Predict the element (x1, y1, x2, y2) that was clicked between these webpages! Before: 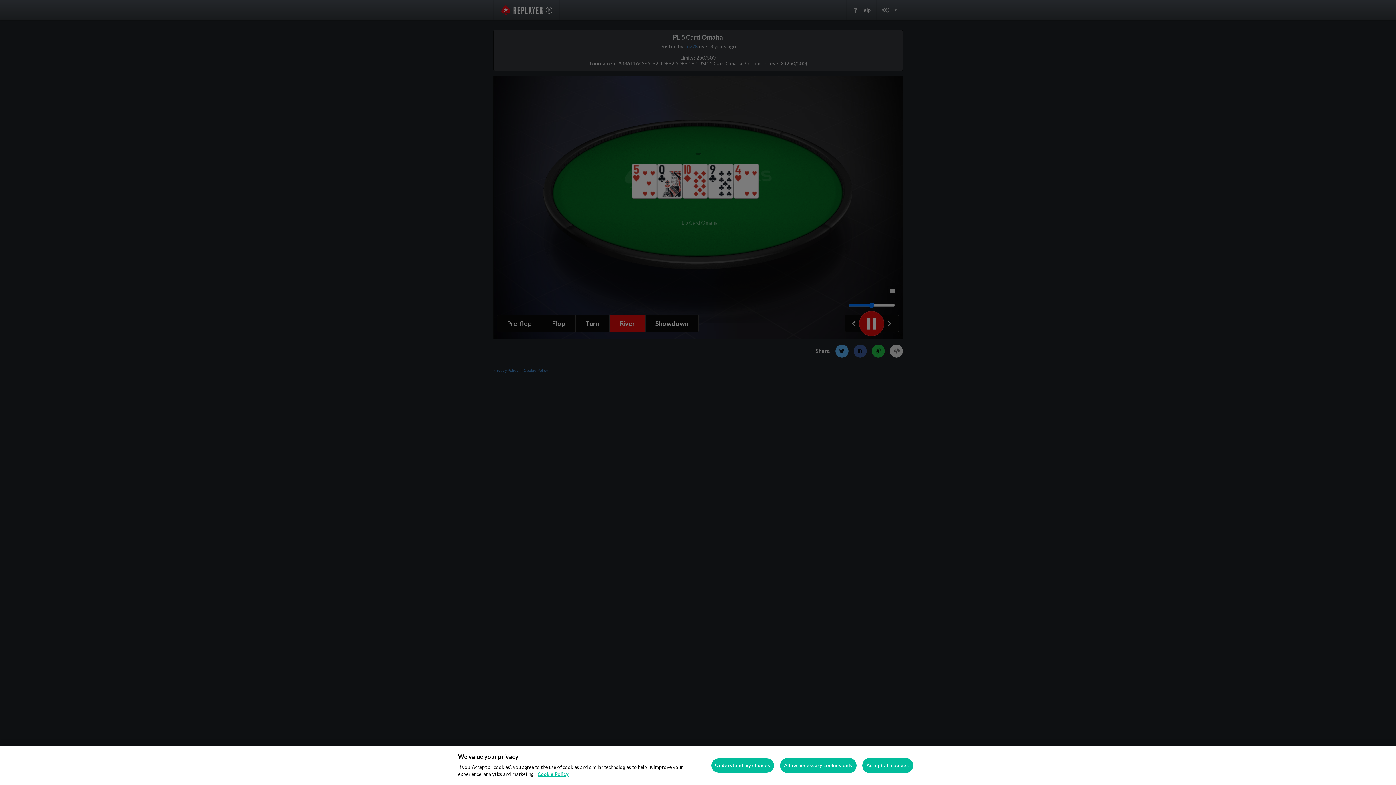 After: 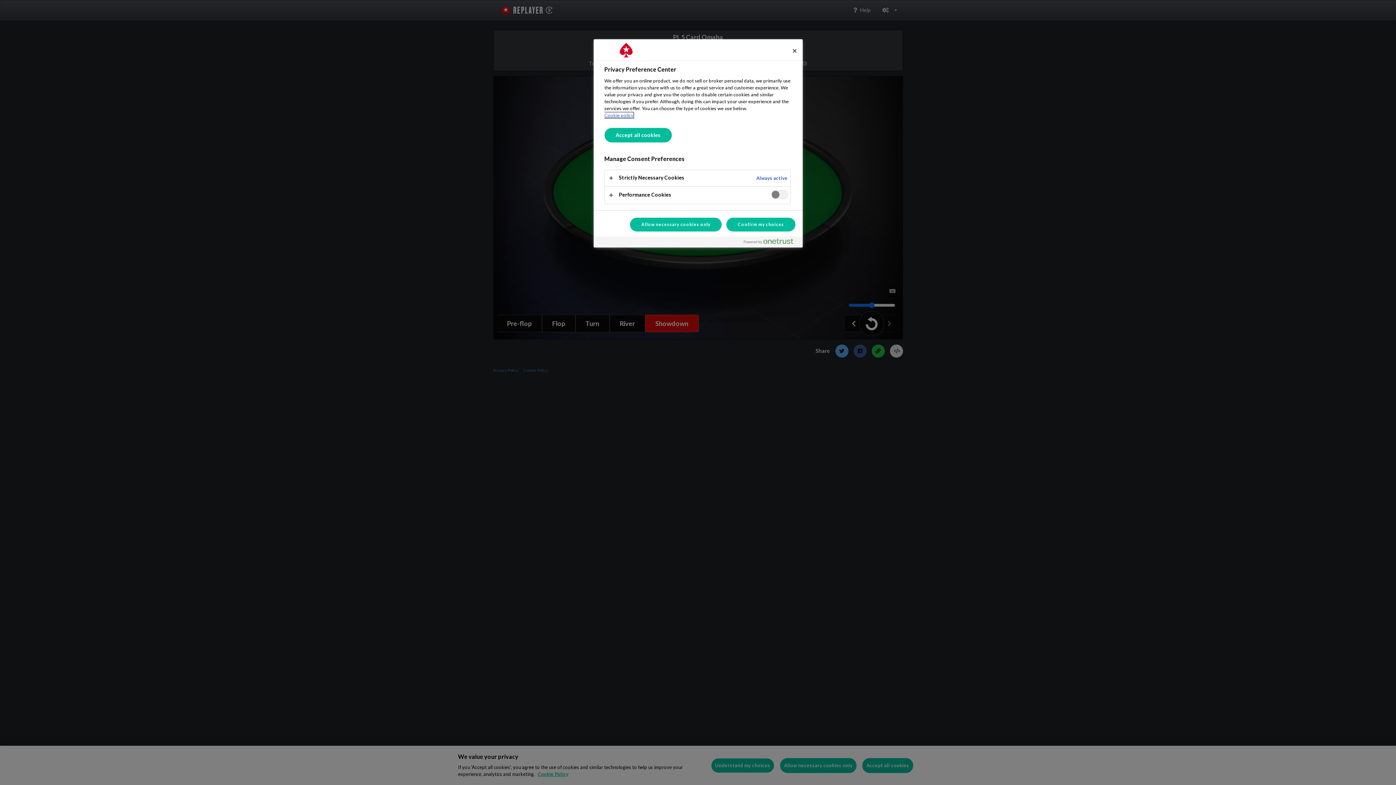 Action: bbox: (711, 758, 774, 773) label: Understand my choices